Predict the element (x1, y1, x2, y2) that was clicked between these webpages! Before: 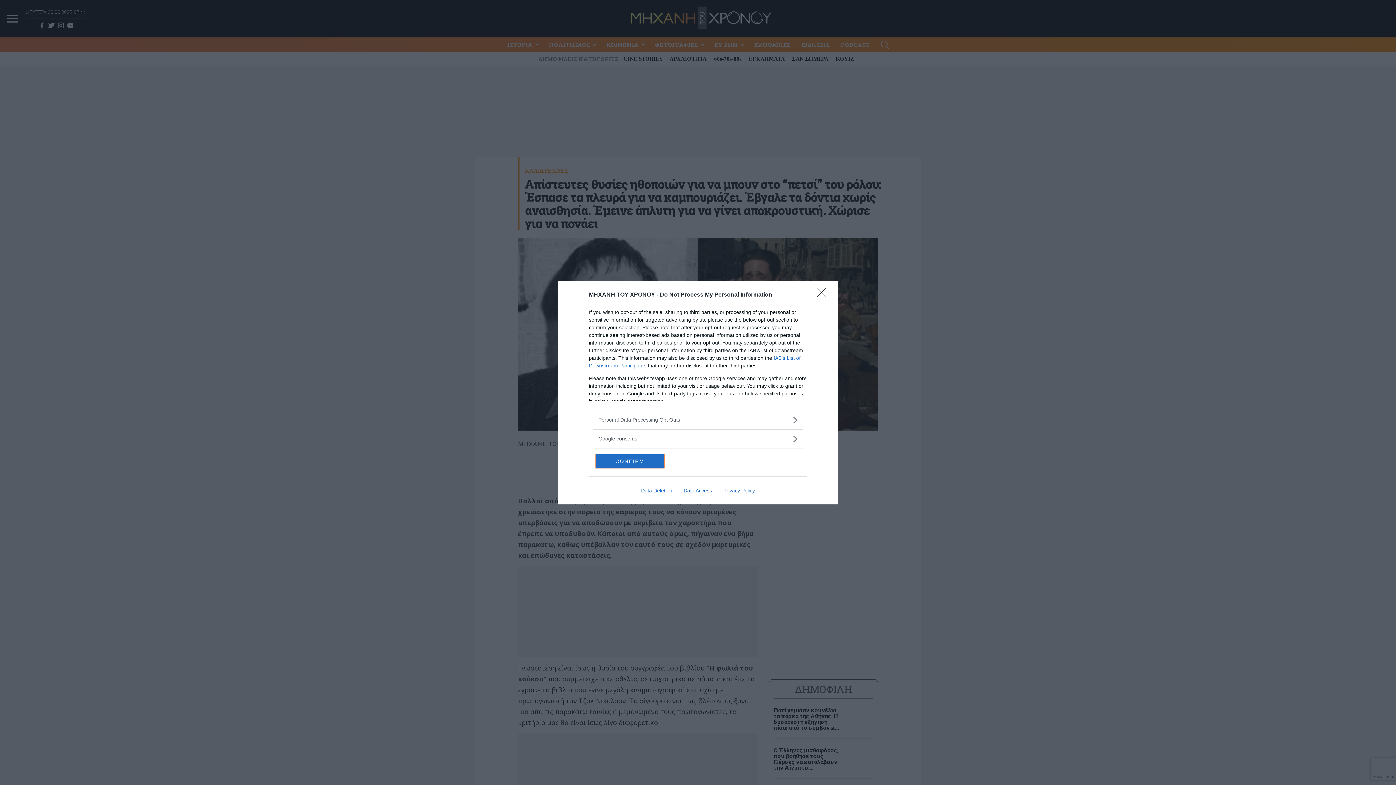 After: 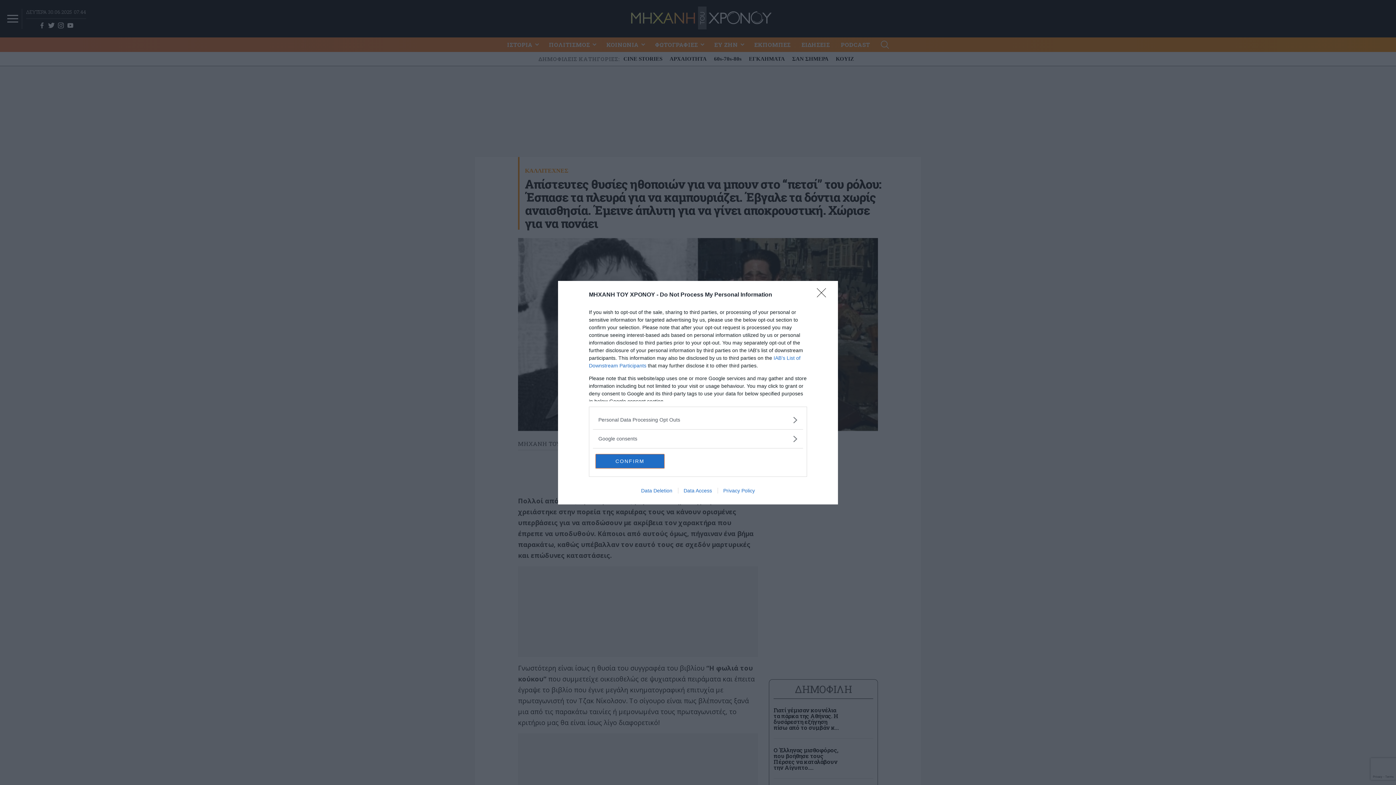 Action: label: Privacy Policy bbox: (717, 487, 760, 493)